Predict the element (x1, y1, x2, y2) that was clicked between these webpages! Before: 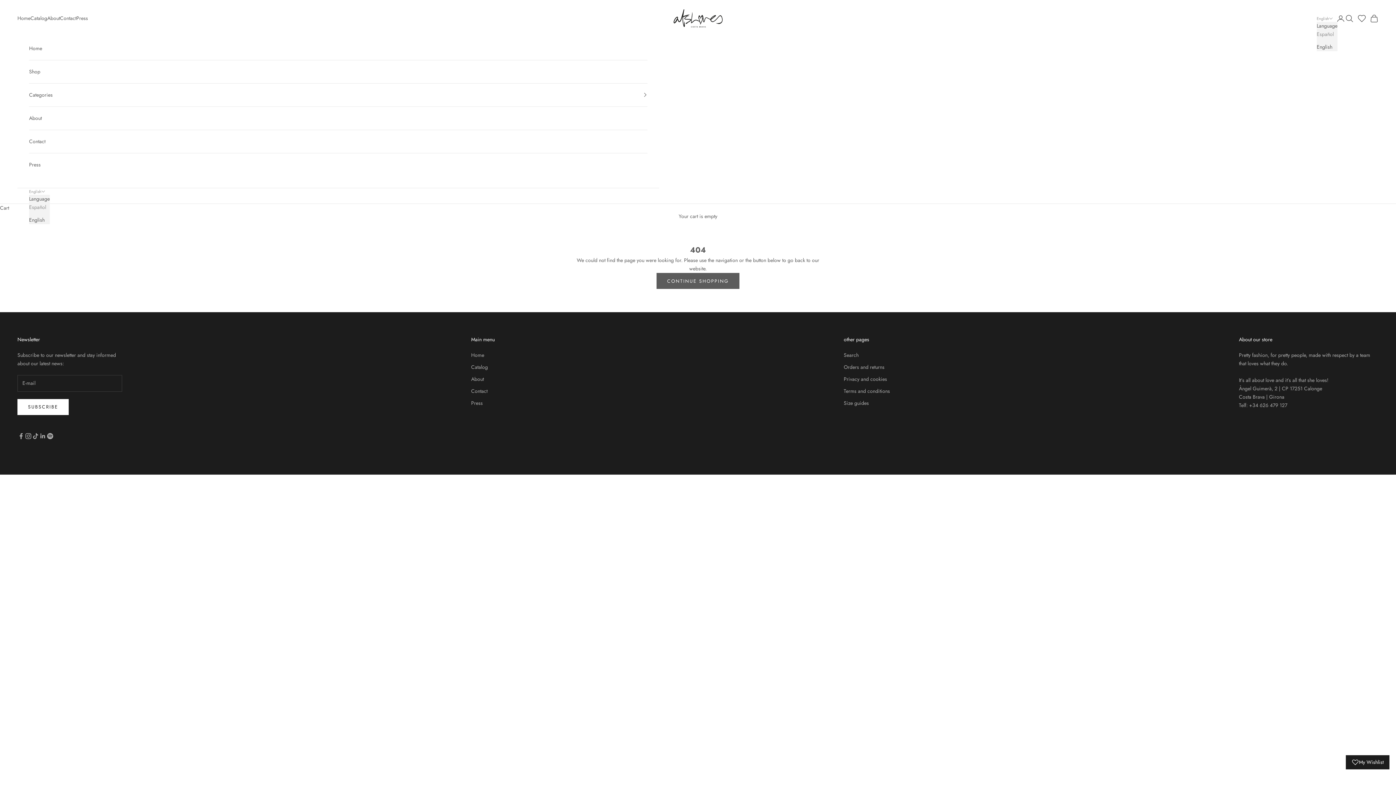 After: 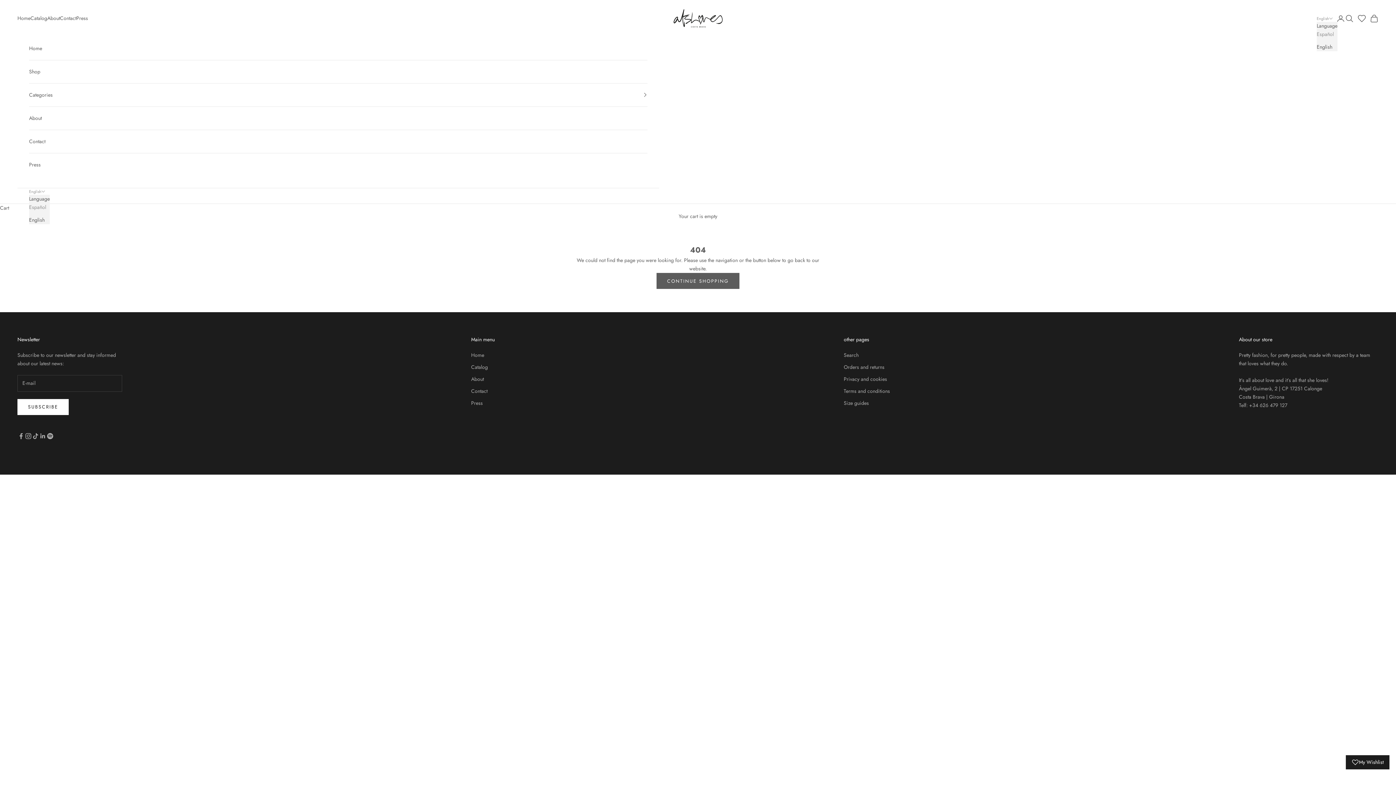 Action: bbox: (1317, 42, 1337, 51) label: English